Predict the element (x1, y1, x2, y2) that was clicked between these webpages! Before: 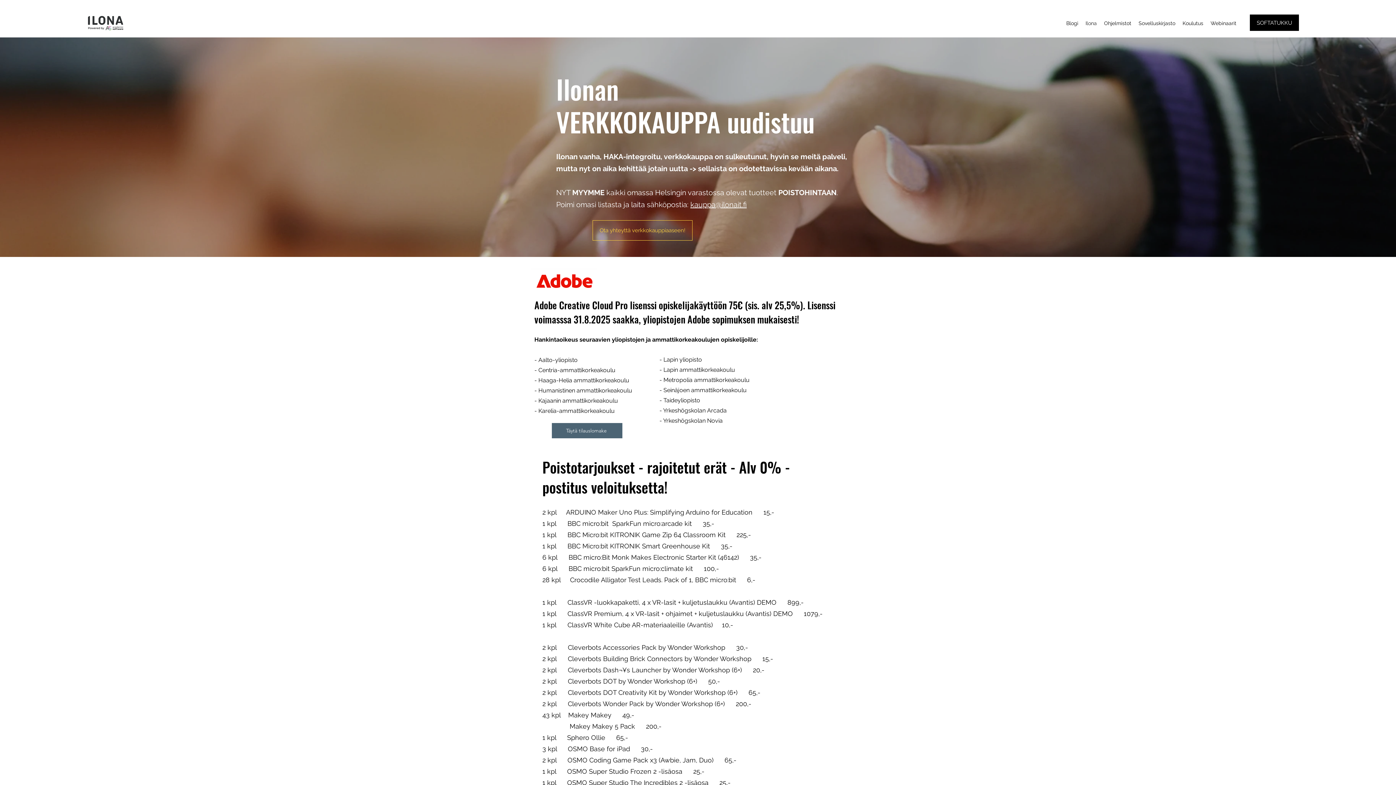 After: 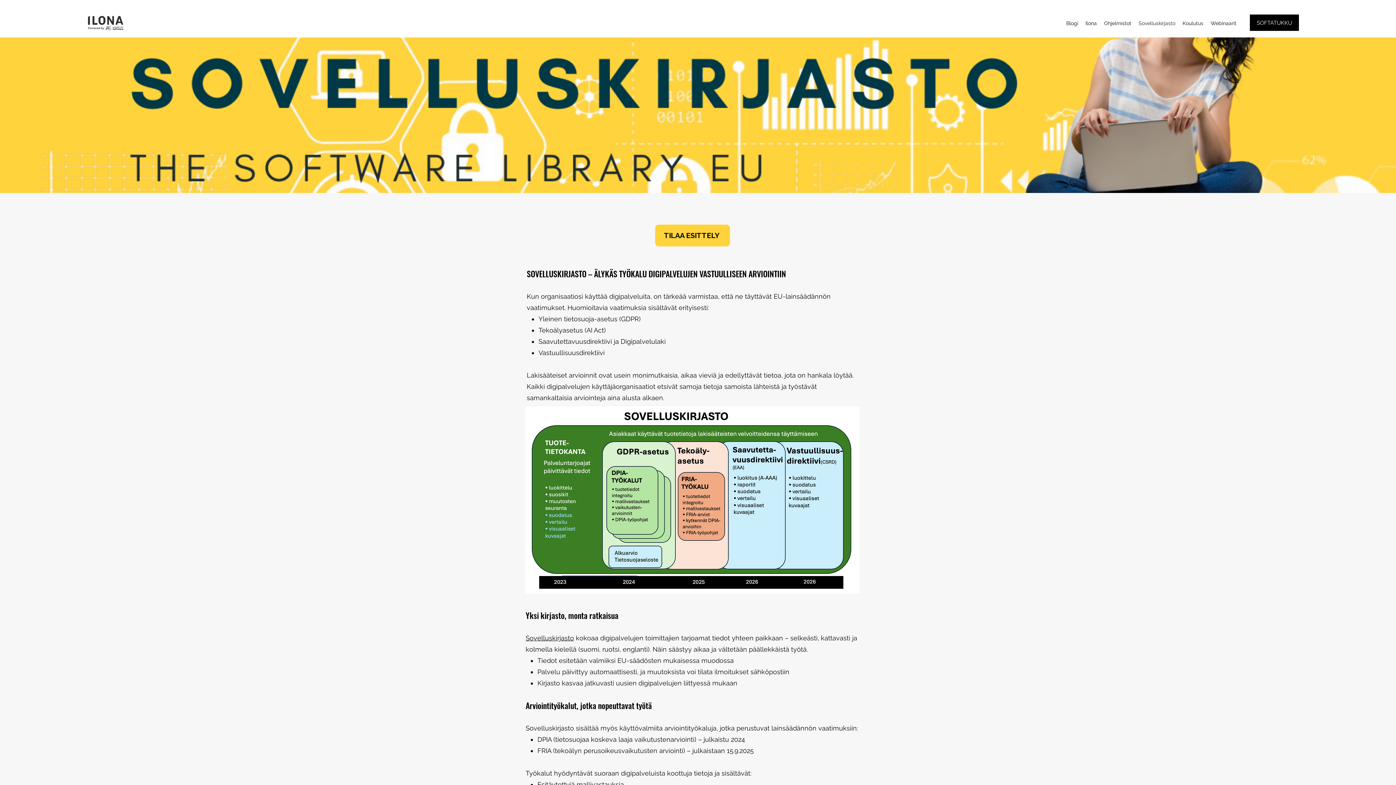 Action: label: Sovelluskirjasto bbox: (1135, 17, 1179, 28)